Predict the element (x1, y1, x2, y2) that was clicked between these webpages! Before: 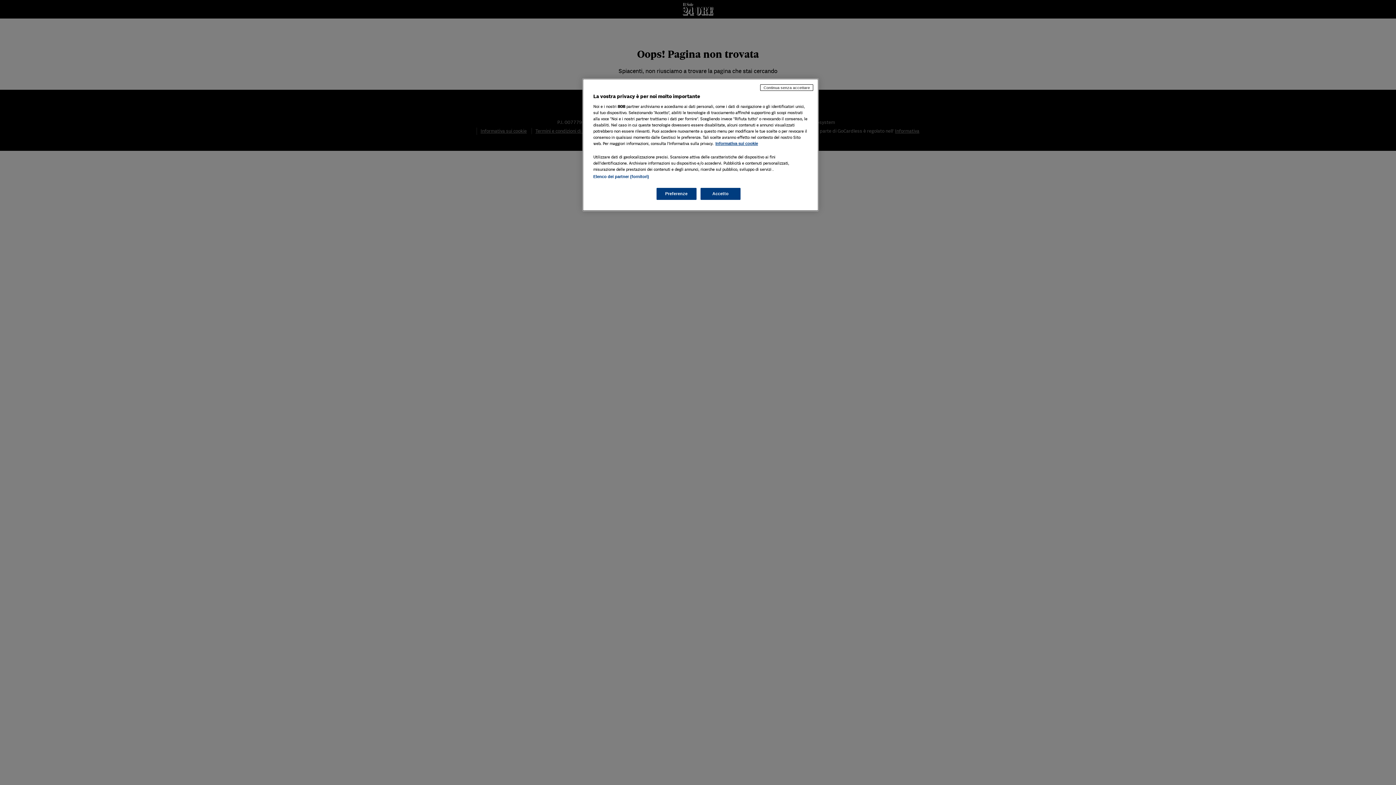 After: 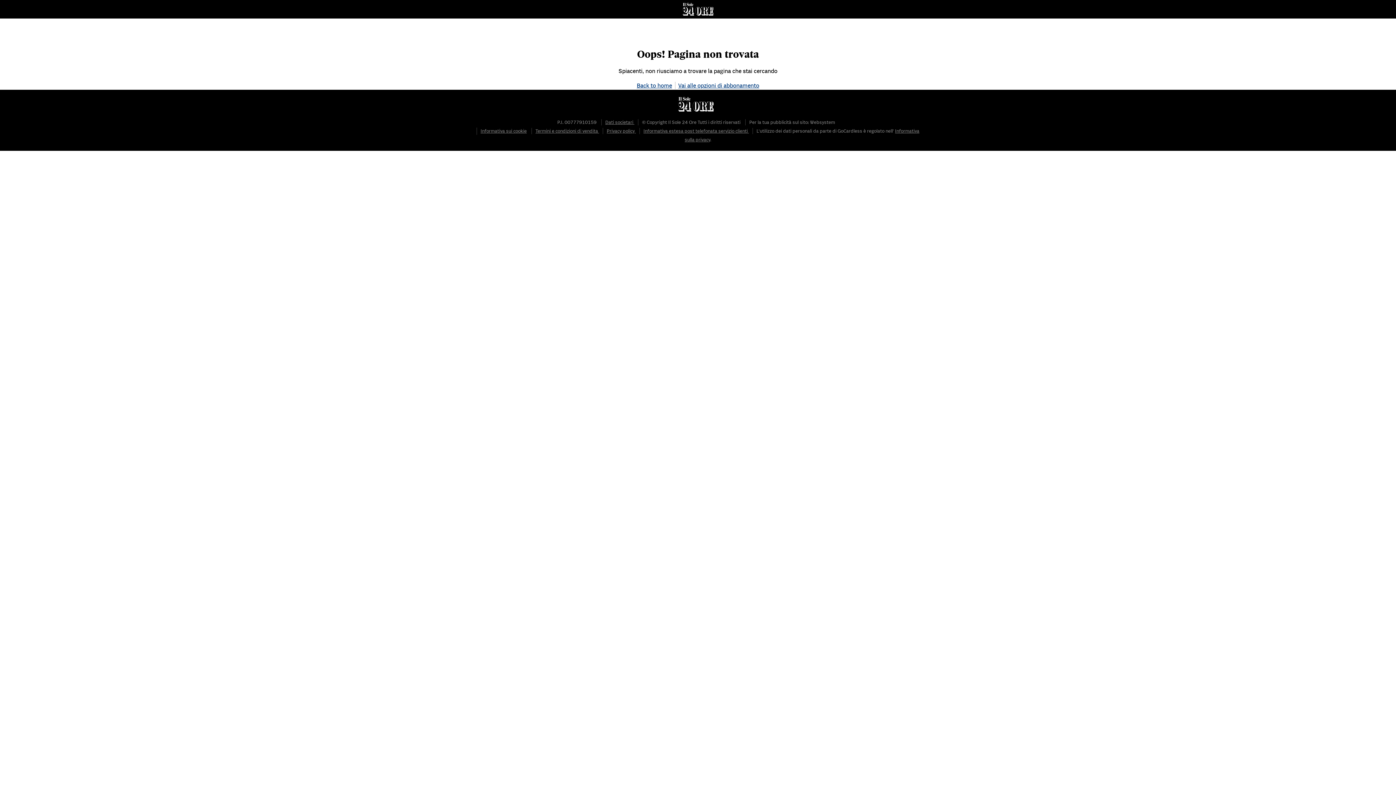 Action: bbox: (700, 188, 740, 200) label: Accetto